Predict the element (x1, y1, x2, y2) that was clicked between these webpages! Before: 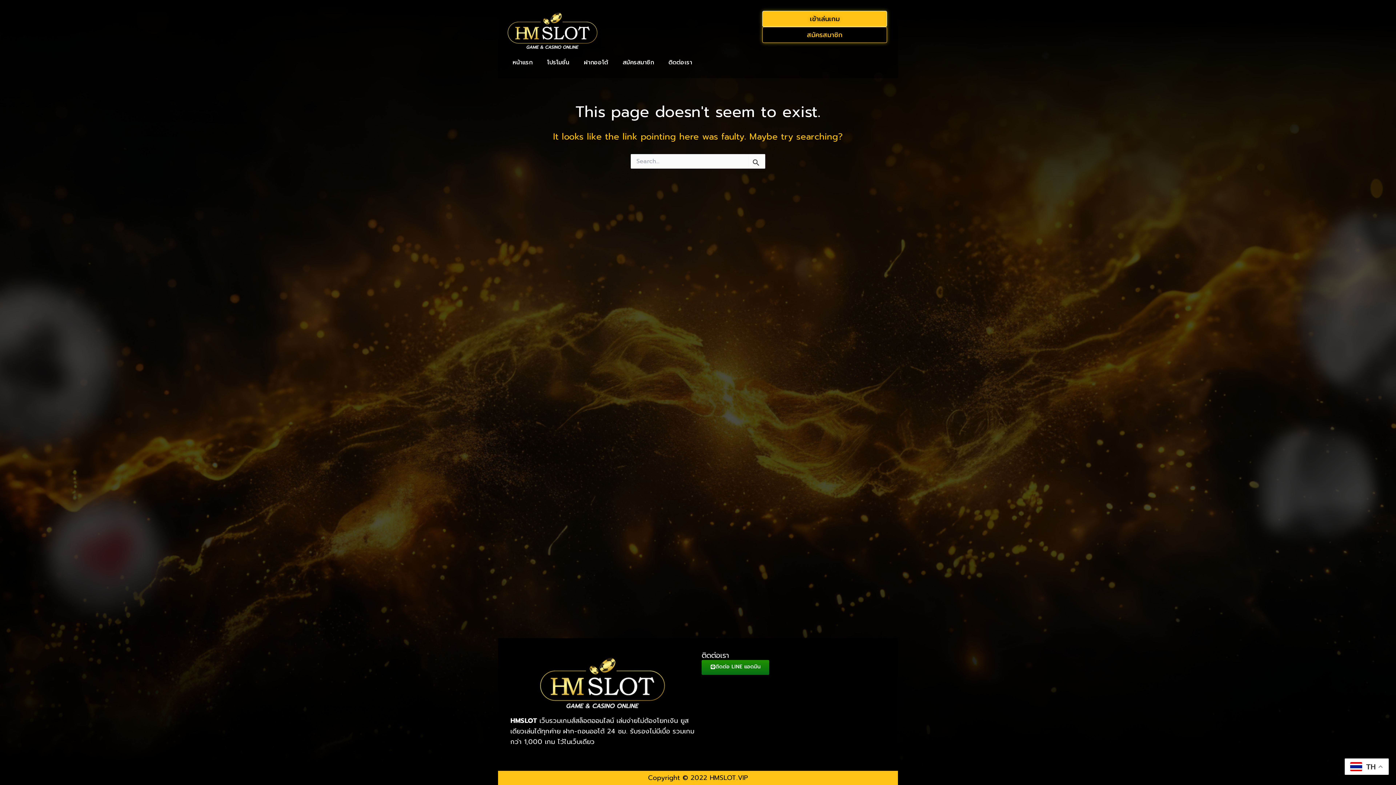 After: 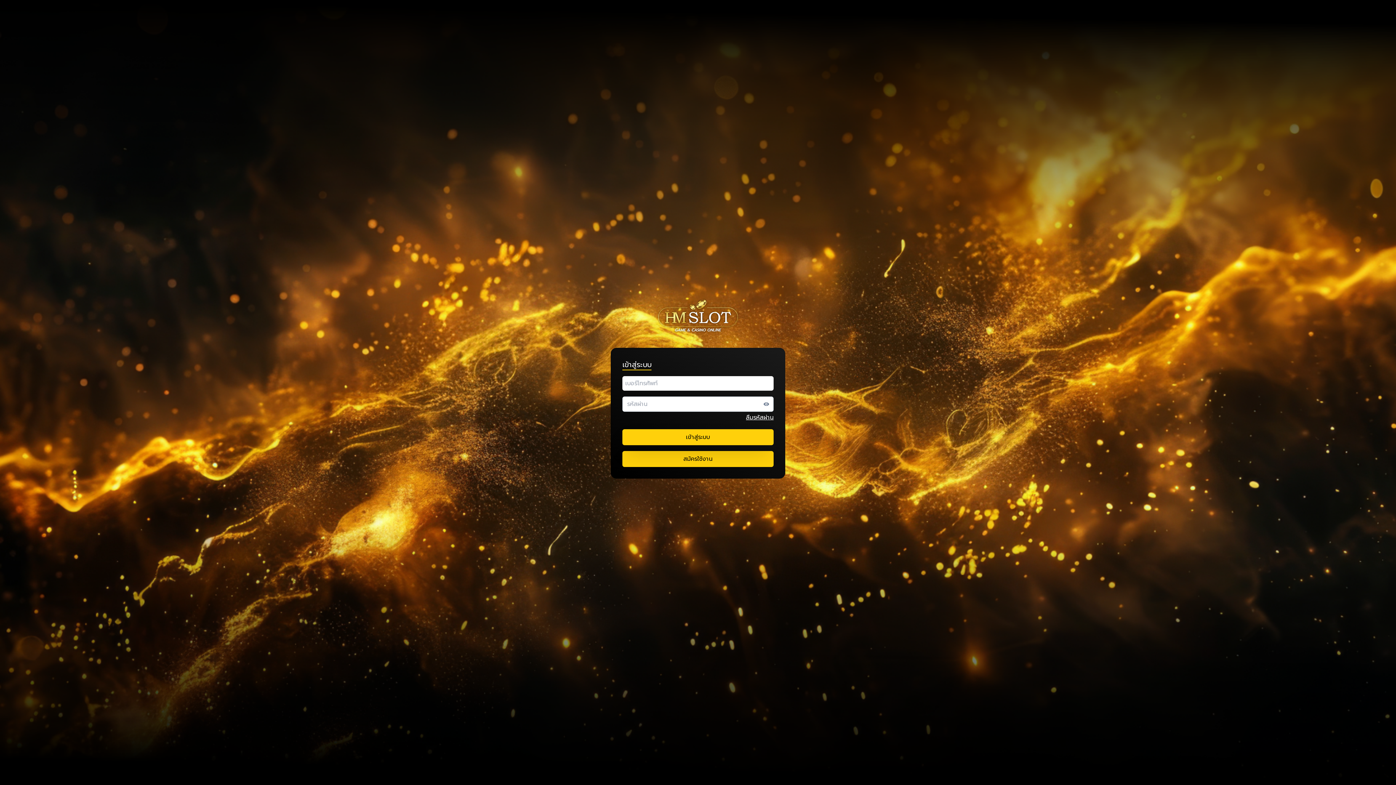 Action: bbox: (576, 54, 615, 70) label: ฝากออโต้